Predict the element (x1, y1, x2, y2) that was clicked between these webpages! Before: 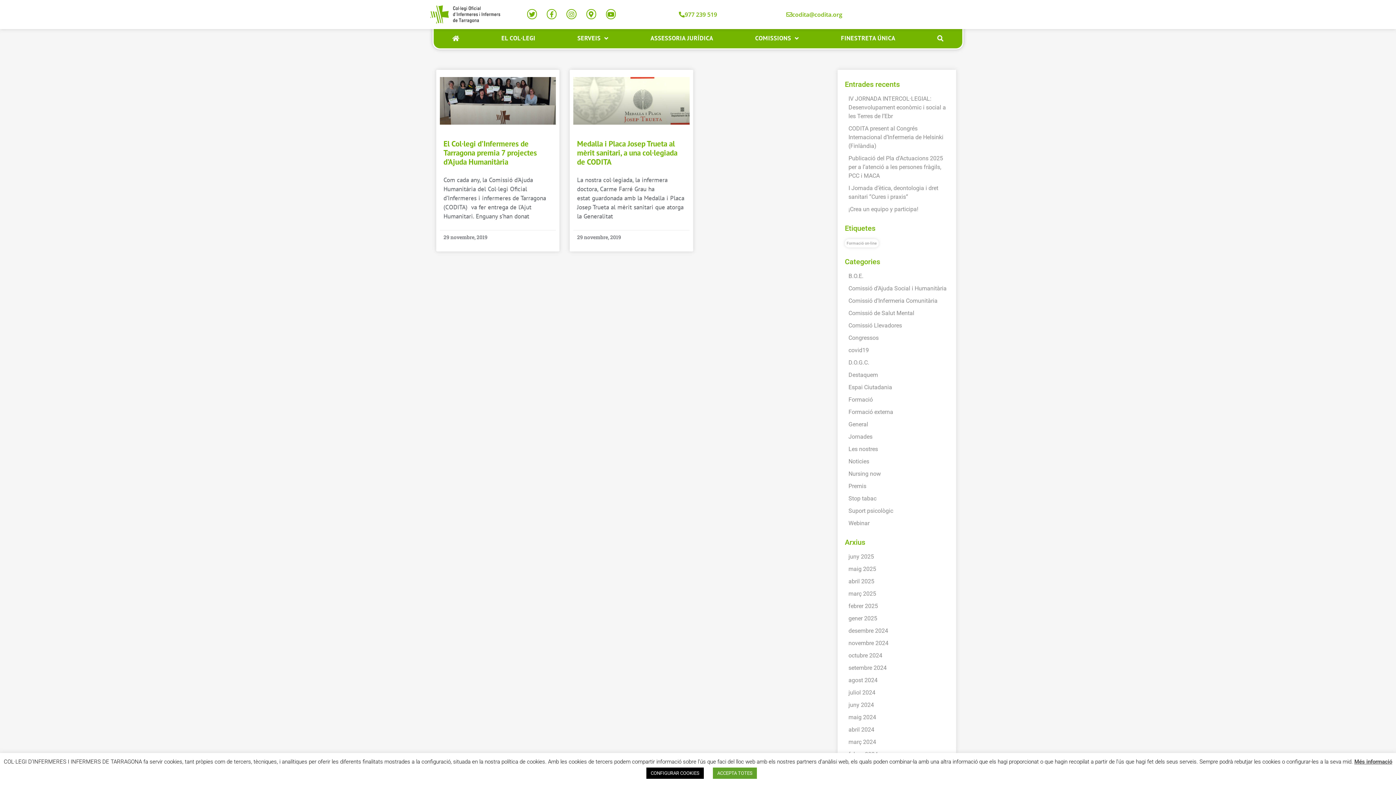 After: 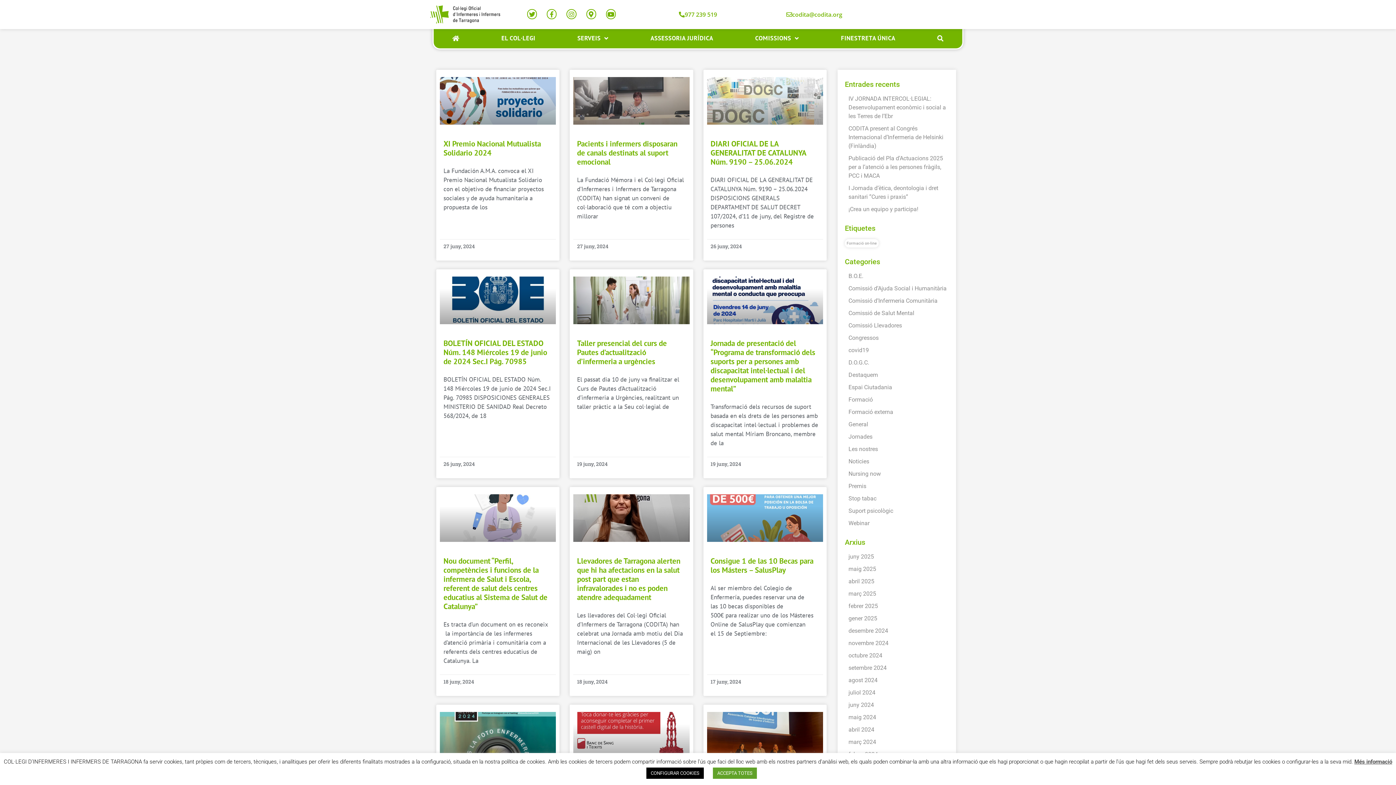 Action: bbox: (848, 701, 874, 708) label: juny 2024